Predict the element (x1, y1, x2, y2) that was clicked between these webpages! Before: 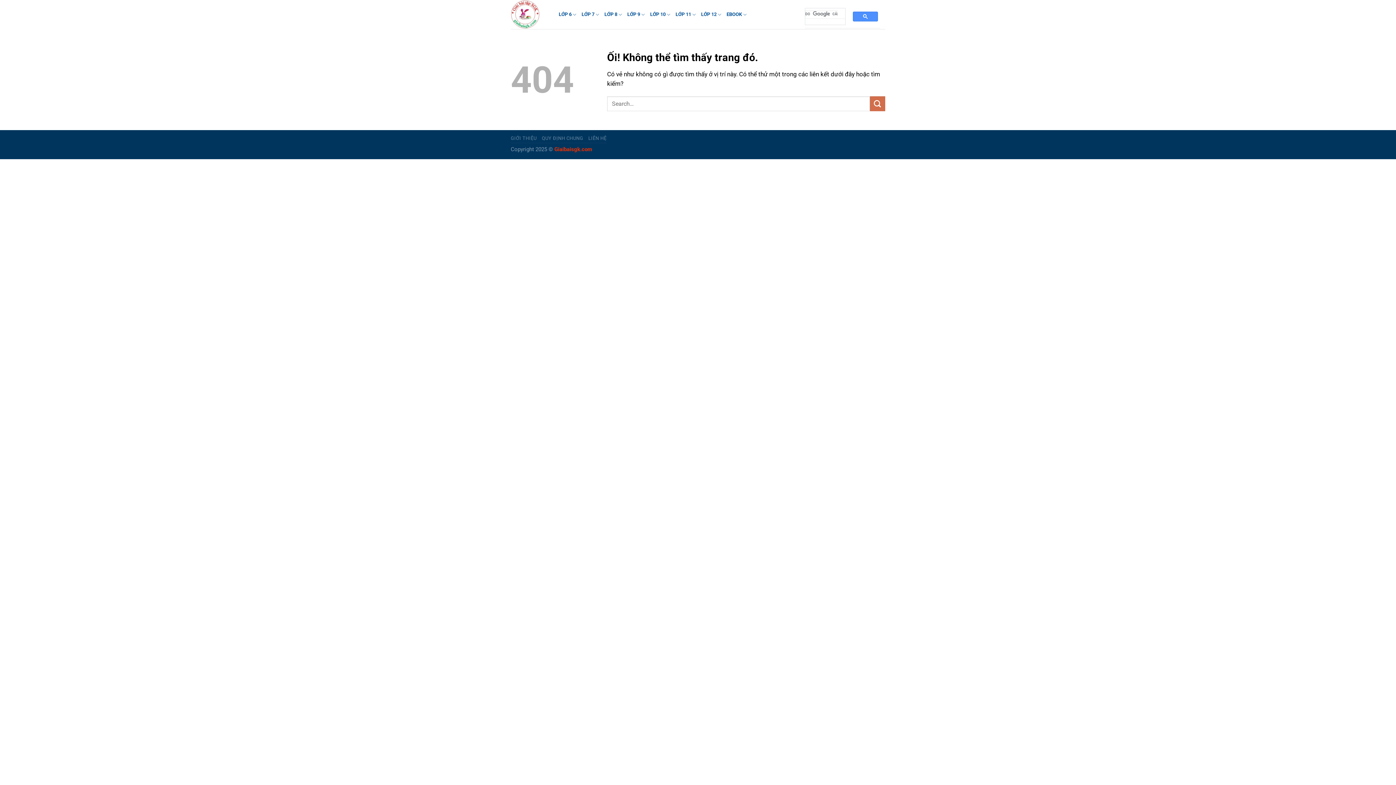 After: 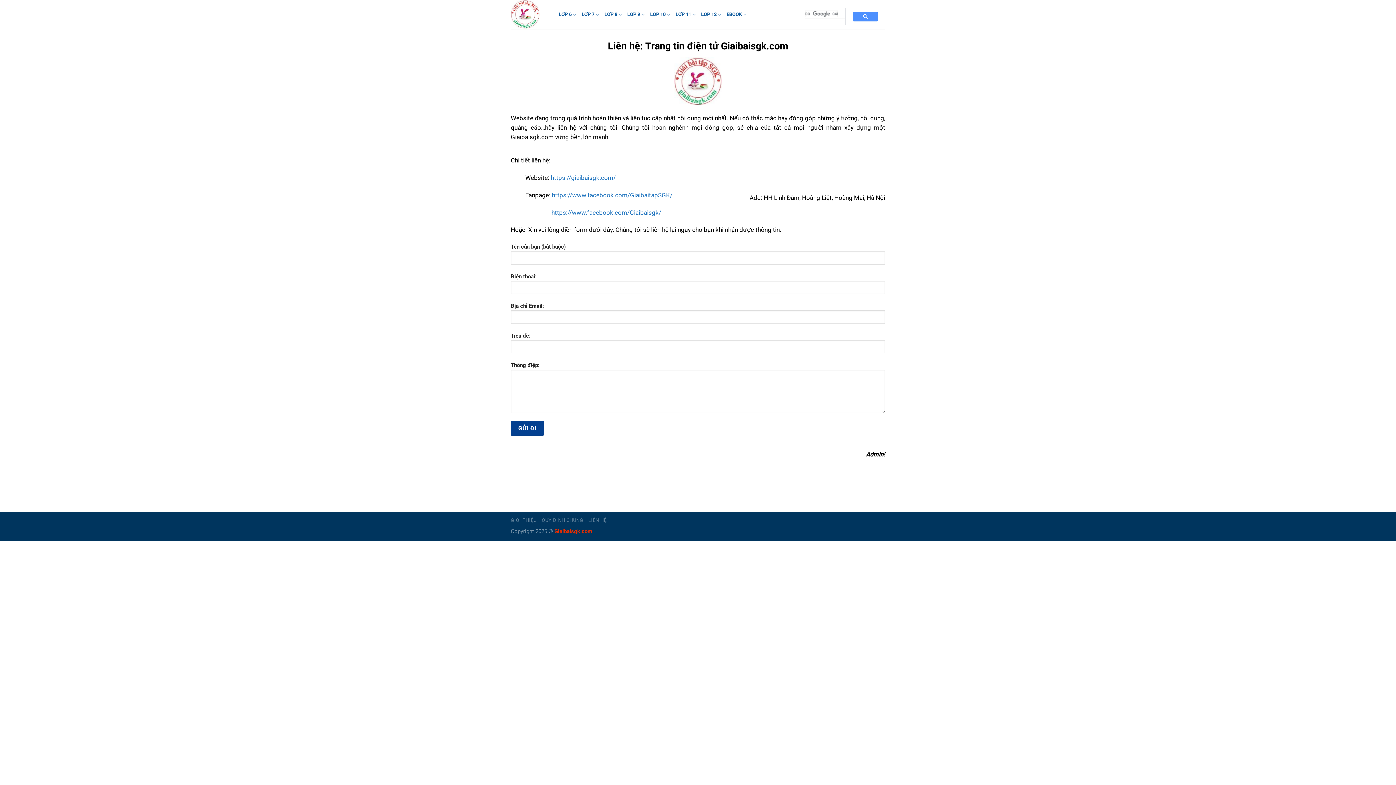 Action: bbox: (588, 135, 606, 141) label: LIÊN HỆ